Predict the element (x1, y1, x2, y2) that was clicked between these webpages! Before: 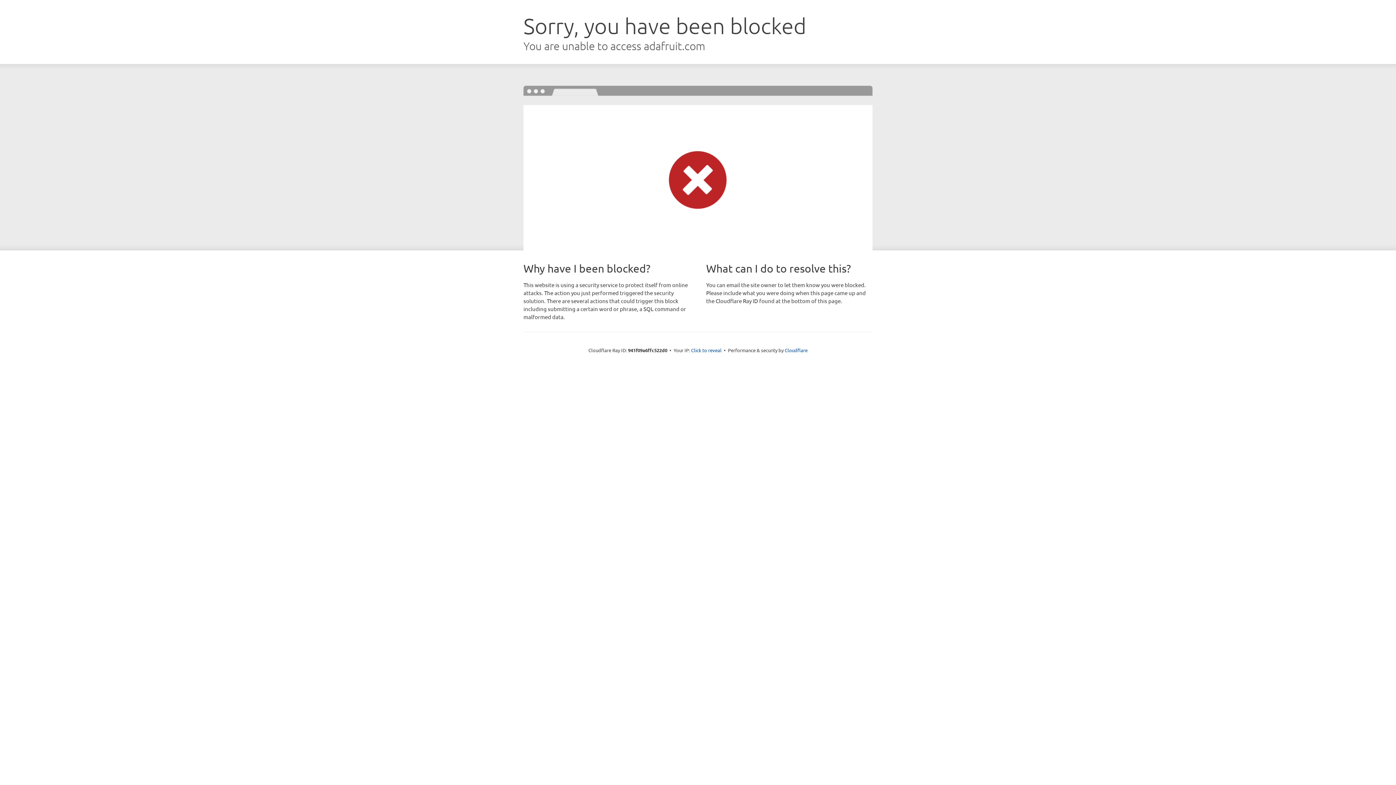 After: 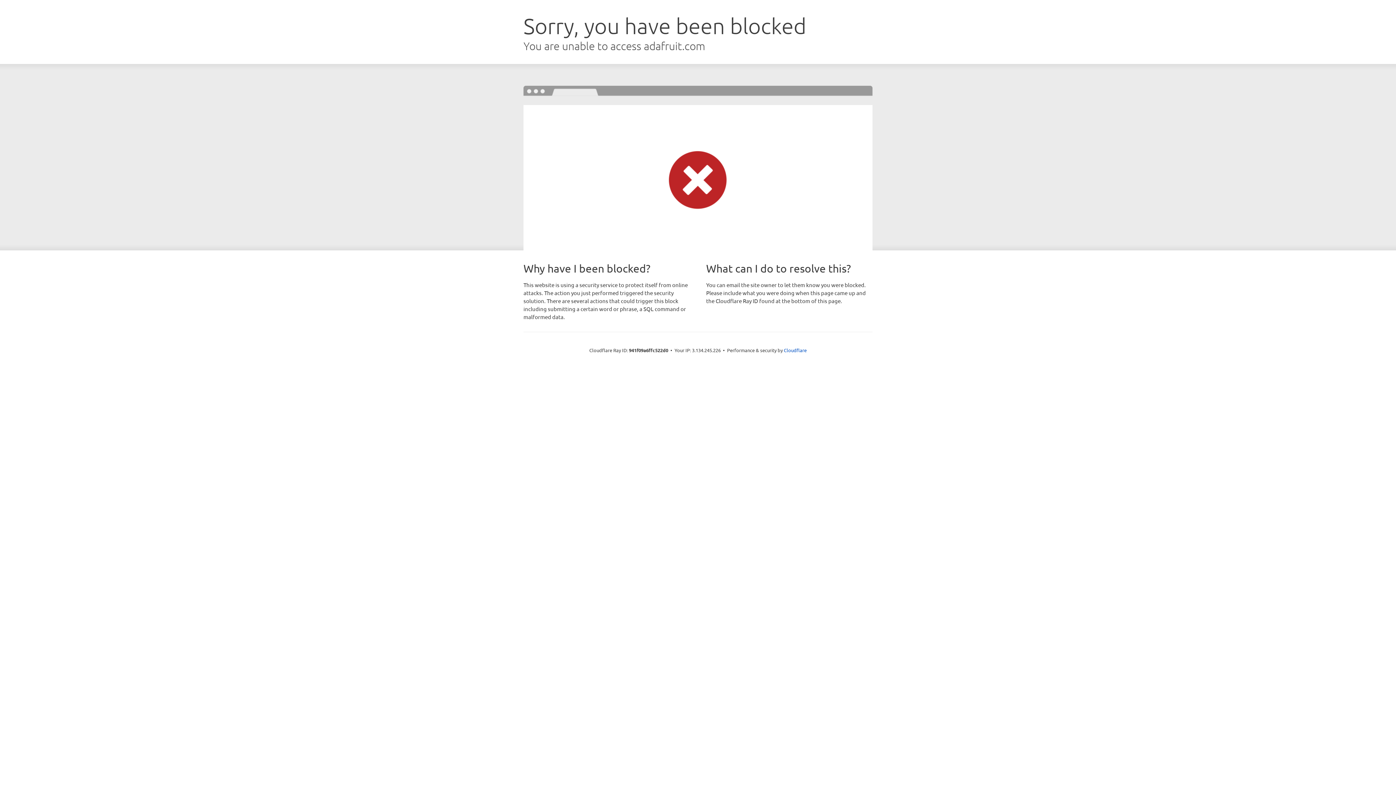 Action: label: Click to reveal bbox: (691, 346, 721, 353)